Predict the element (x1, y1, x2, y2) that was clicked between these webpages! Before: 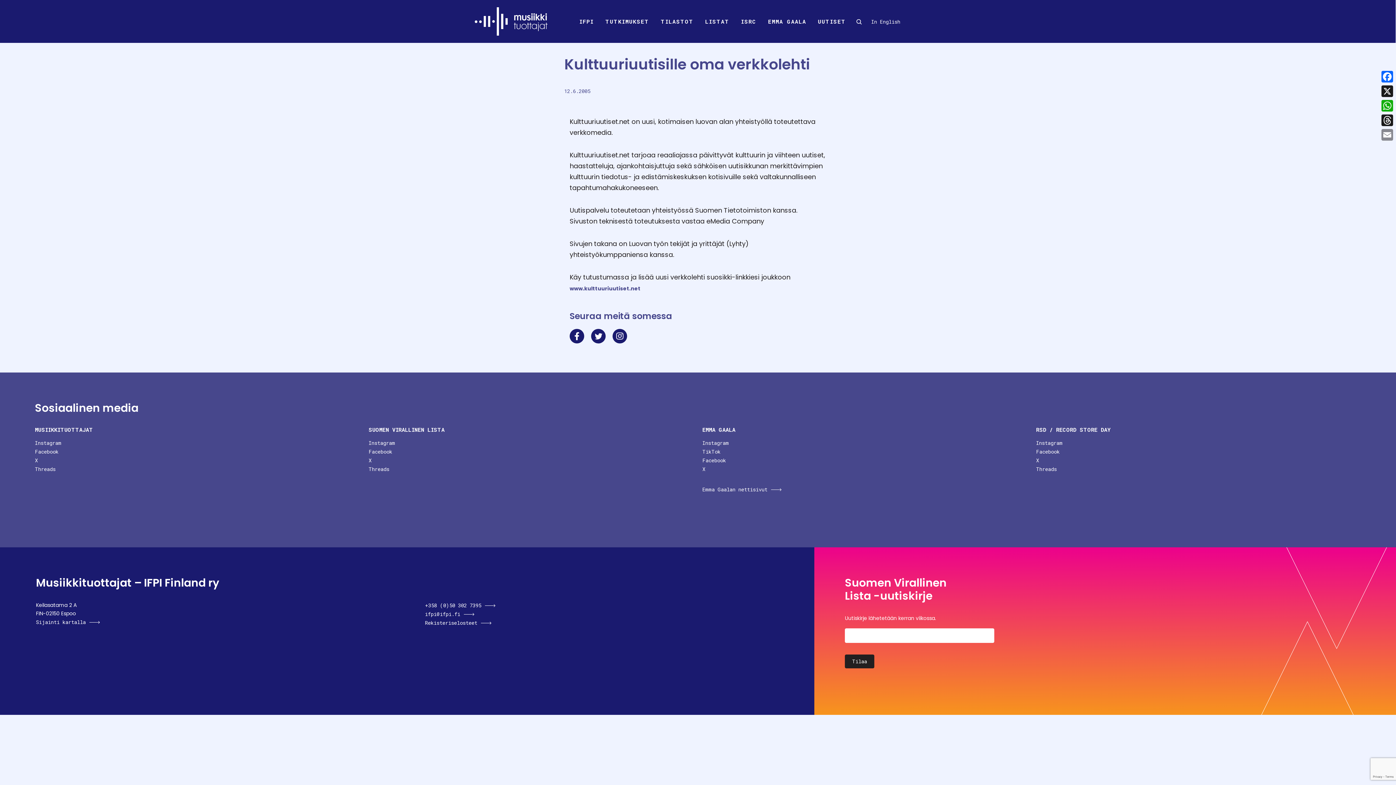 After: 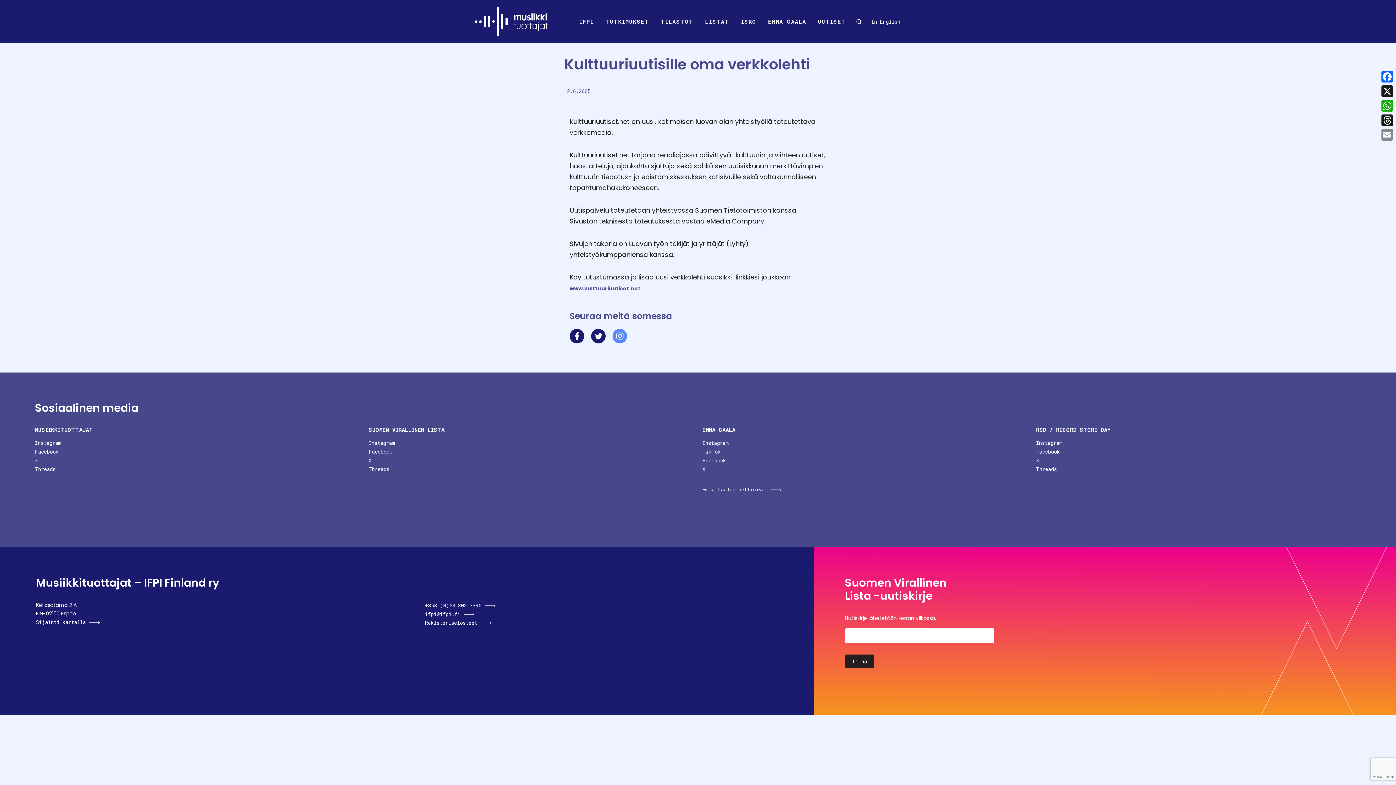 Action: bbox: (612, 329, 627, 343) label: Ulkopuolinen sivusto: Instagram